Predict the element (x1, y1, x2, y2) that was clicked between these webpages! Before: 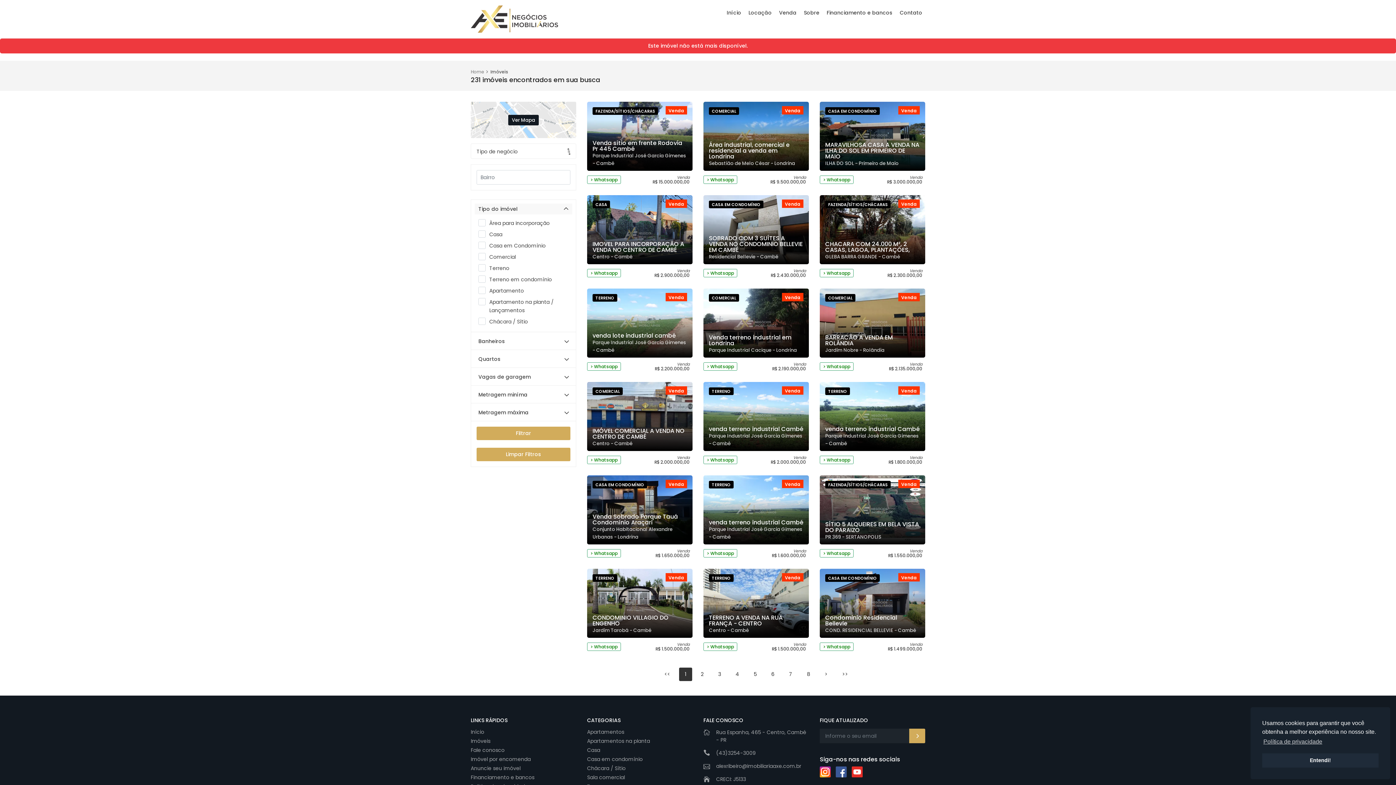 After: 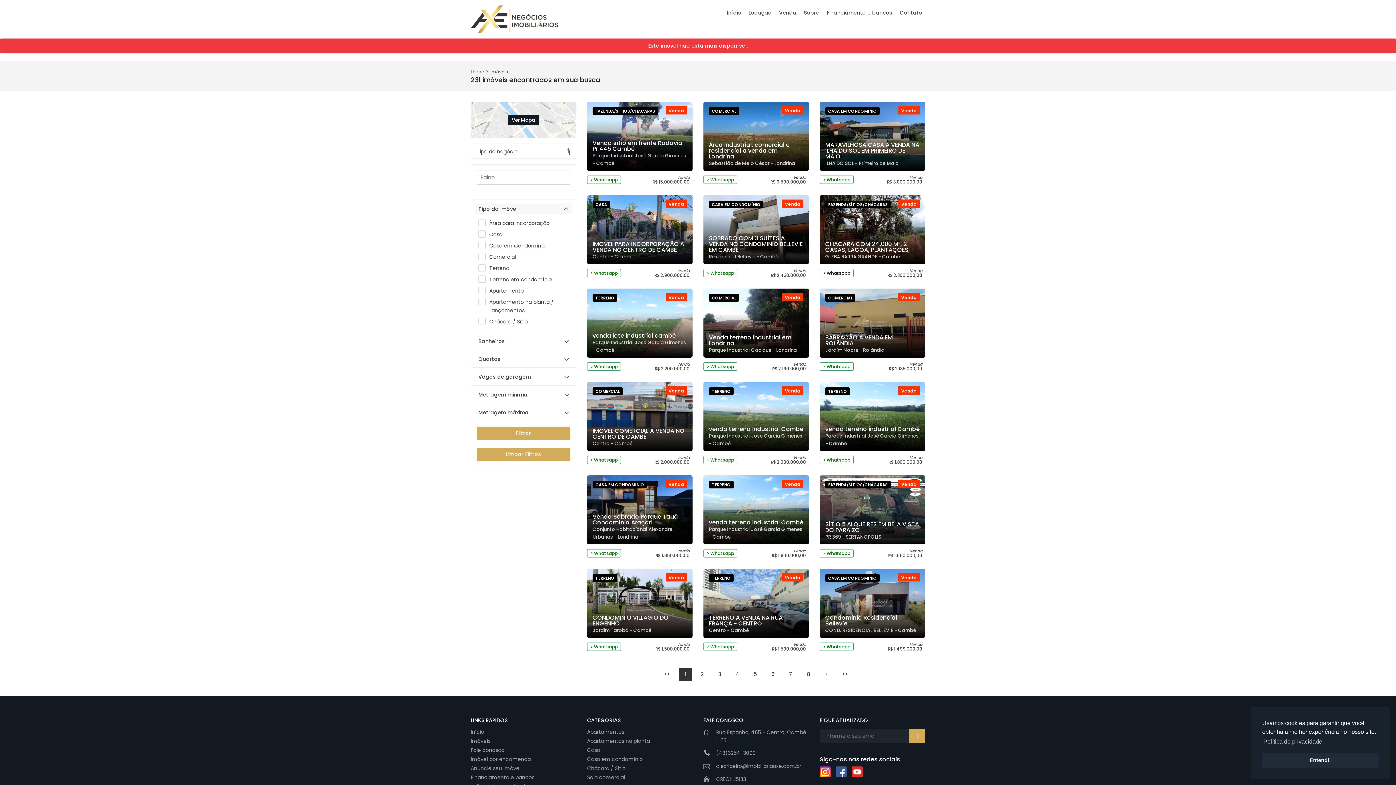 Action: bbox: (823, 270, 850, 276) label: > Whatsapp